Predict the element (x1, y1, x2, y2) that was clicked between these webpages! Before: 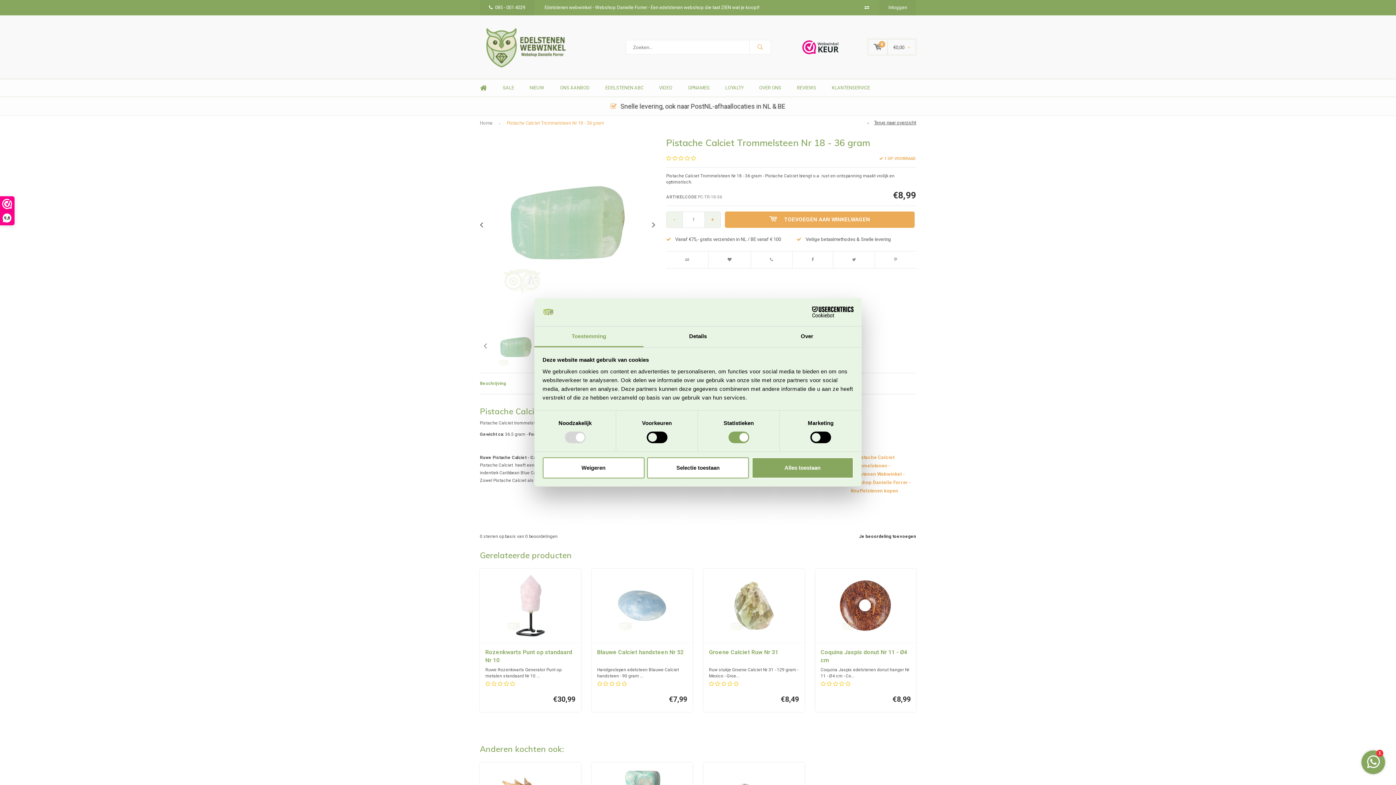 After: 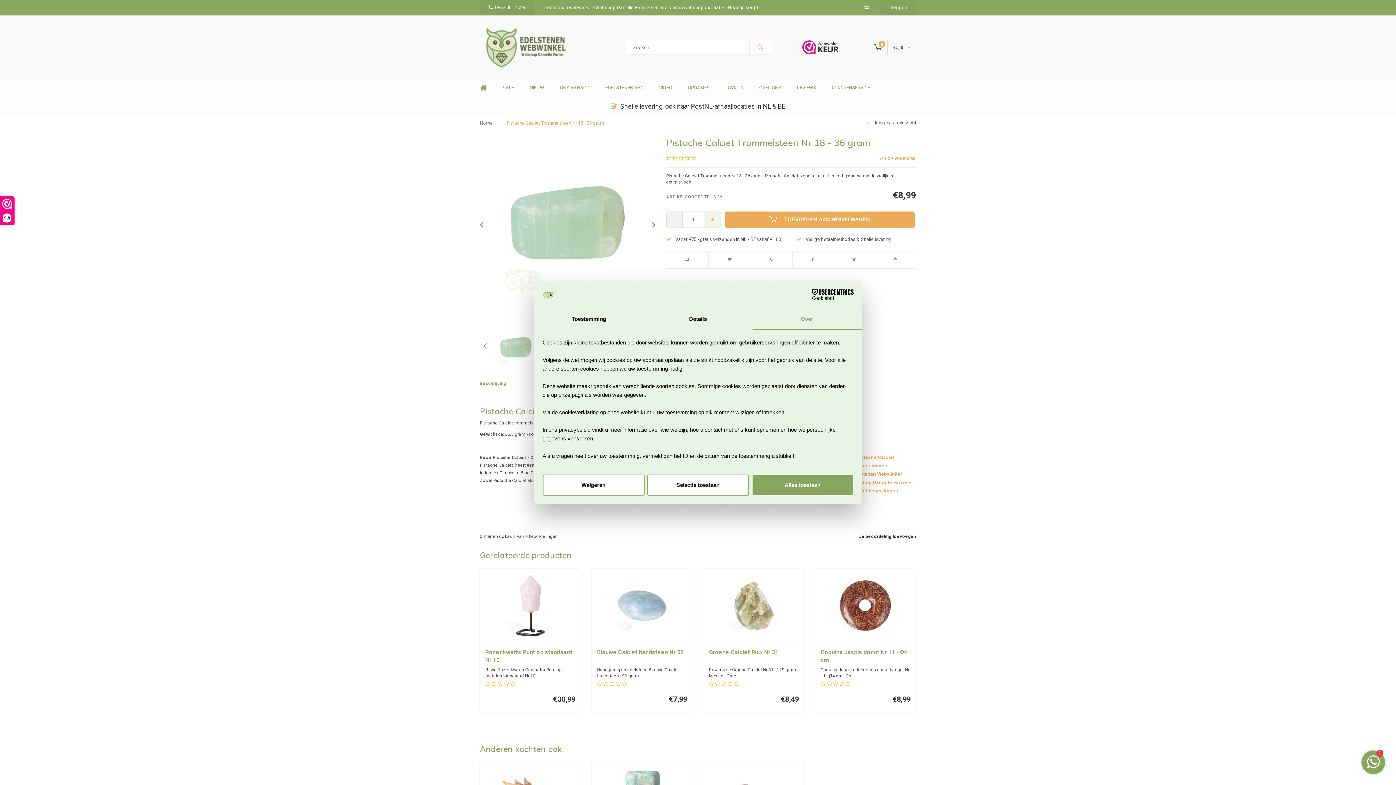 Action: label: Over bbox: (752, 326, 861, 347)